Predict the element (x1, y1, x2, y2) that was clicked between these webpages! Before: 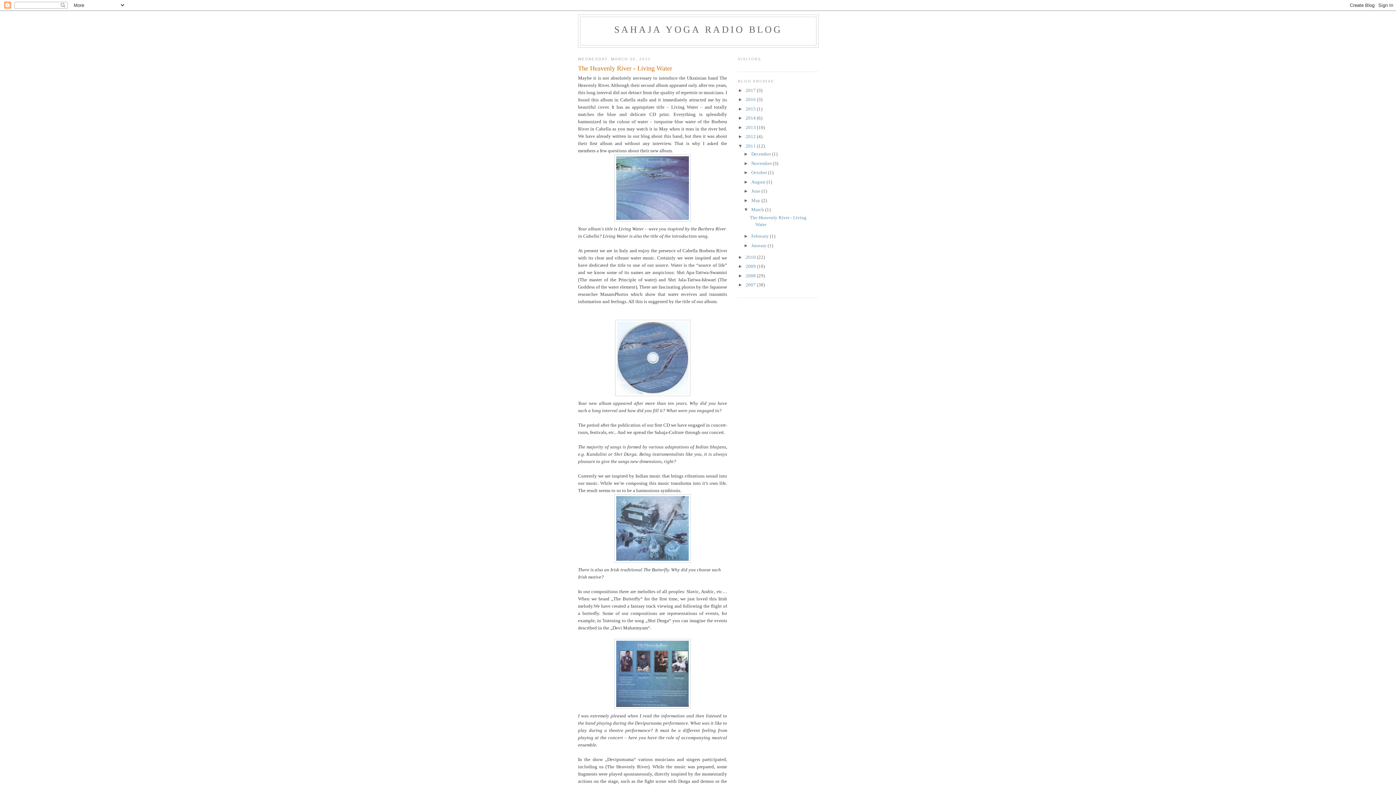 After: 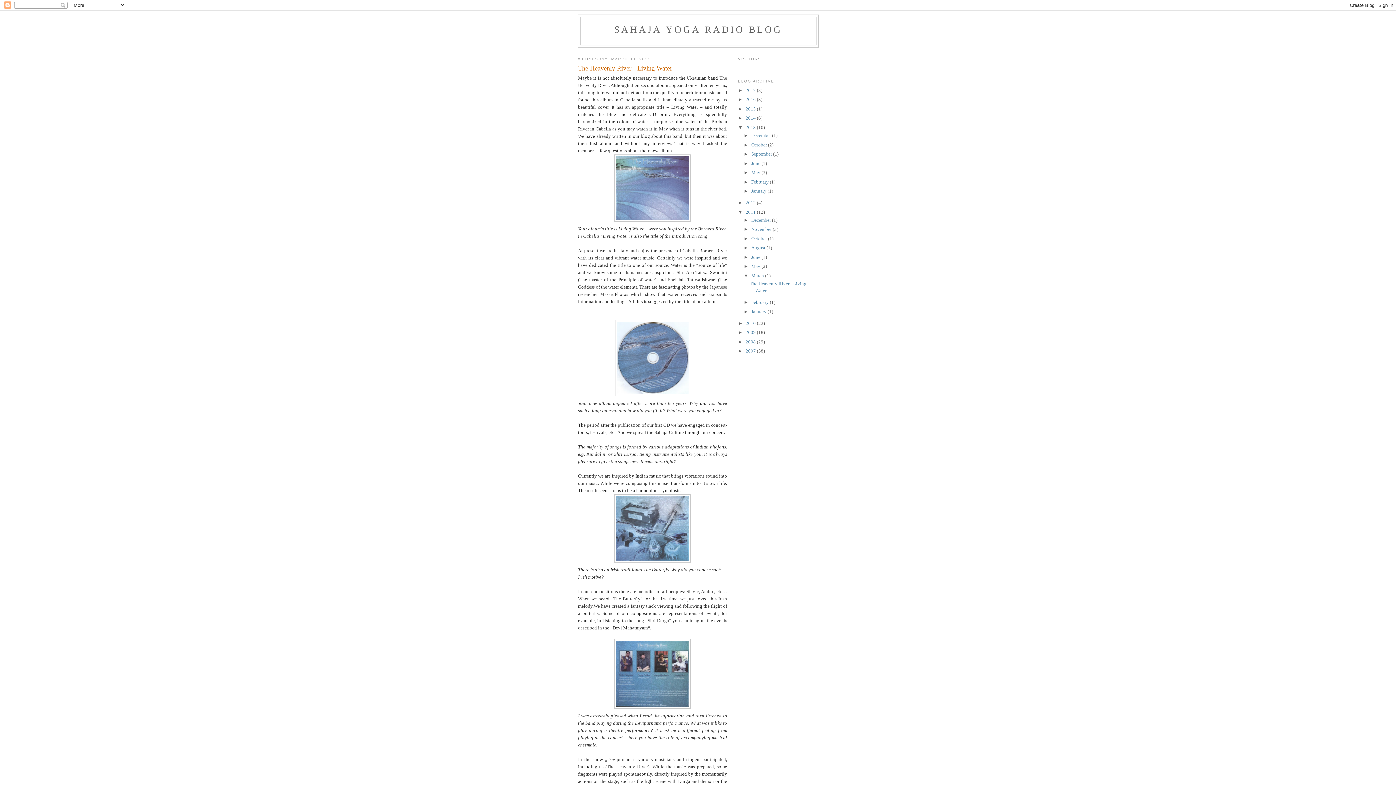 Action: label: ►   bbox: (738, 124, 745, 130)